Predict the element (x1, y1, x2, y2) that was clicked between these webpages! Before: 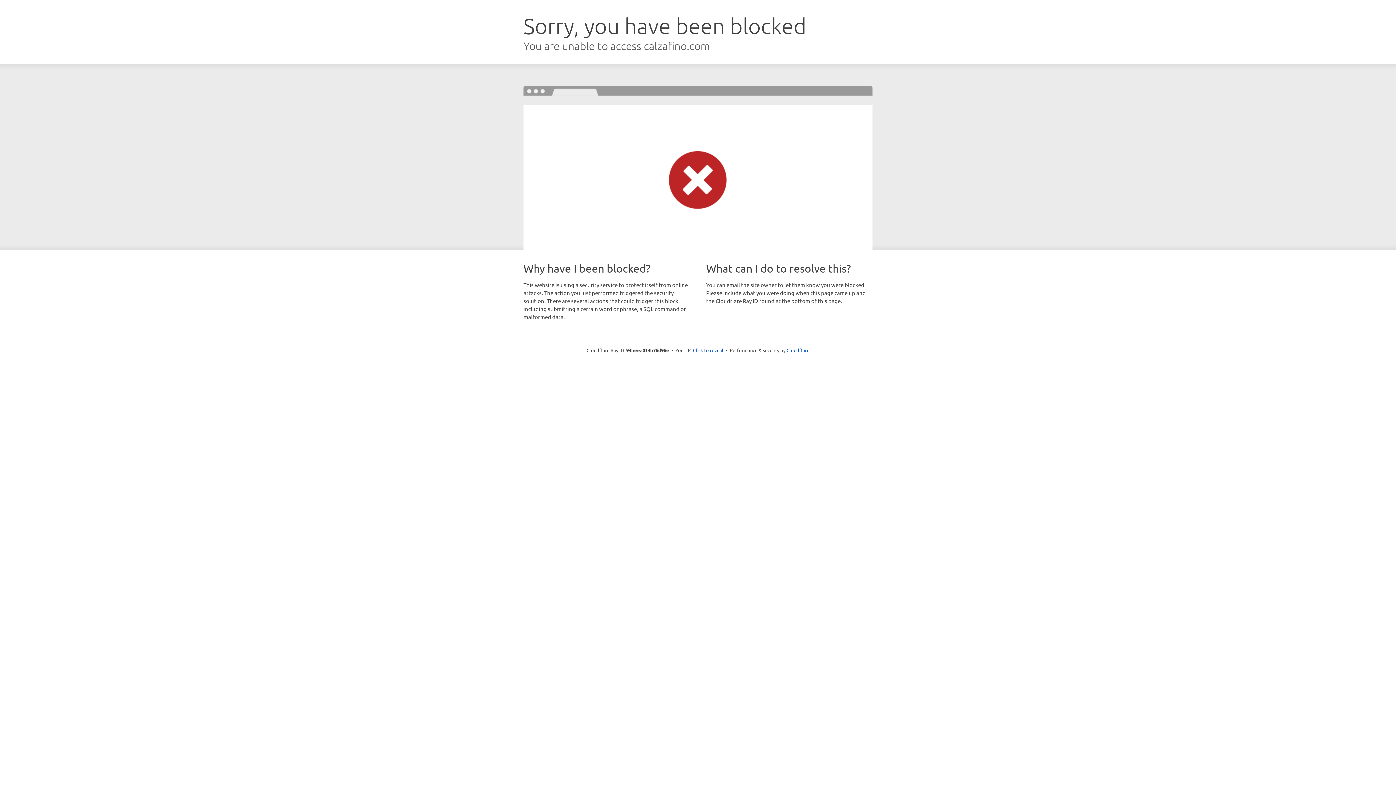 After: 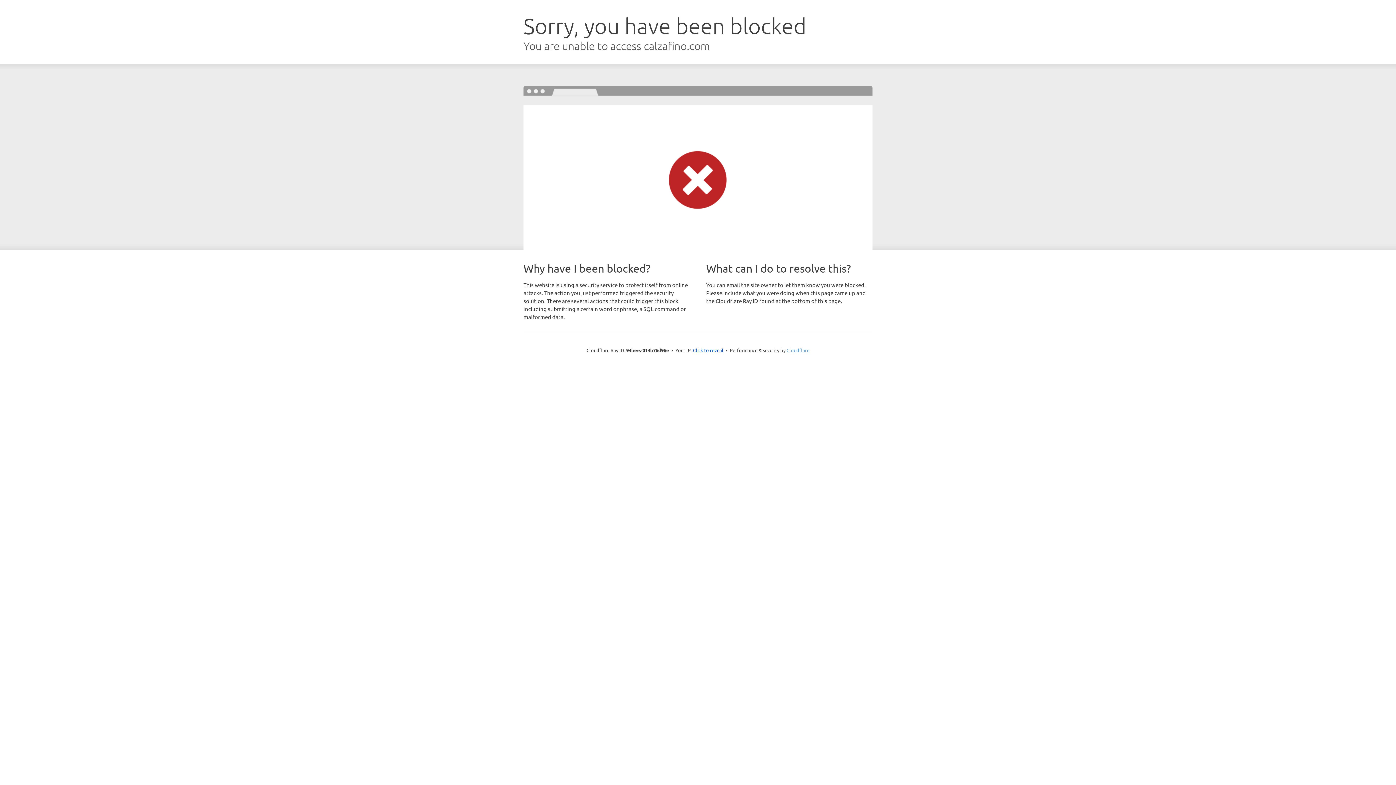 Action: bbox: (786, 347, 809, 353) label: Cloudflare